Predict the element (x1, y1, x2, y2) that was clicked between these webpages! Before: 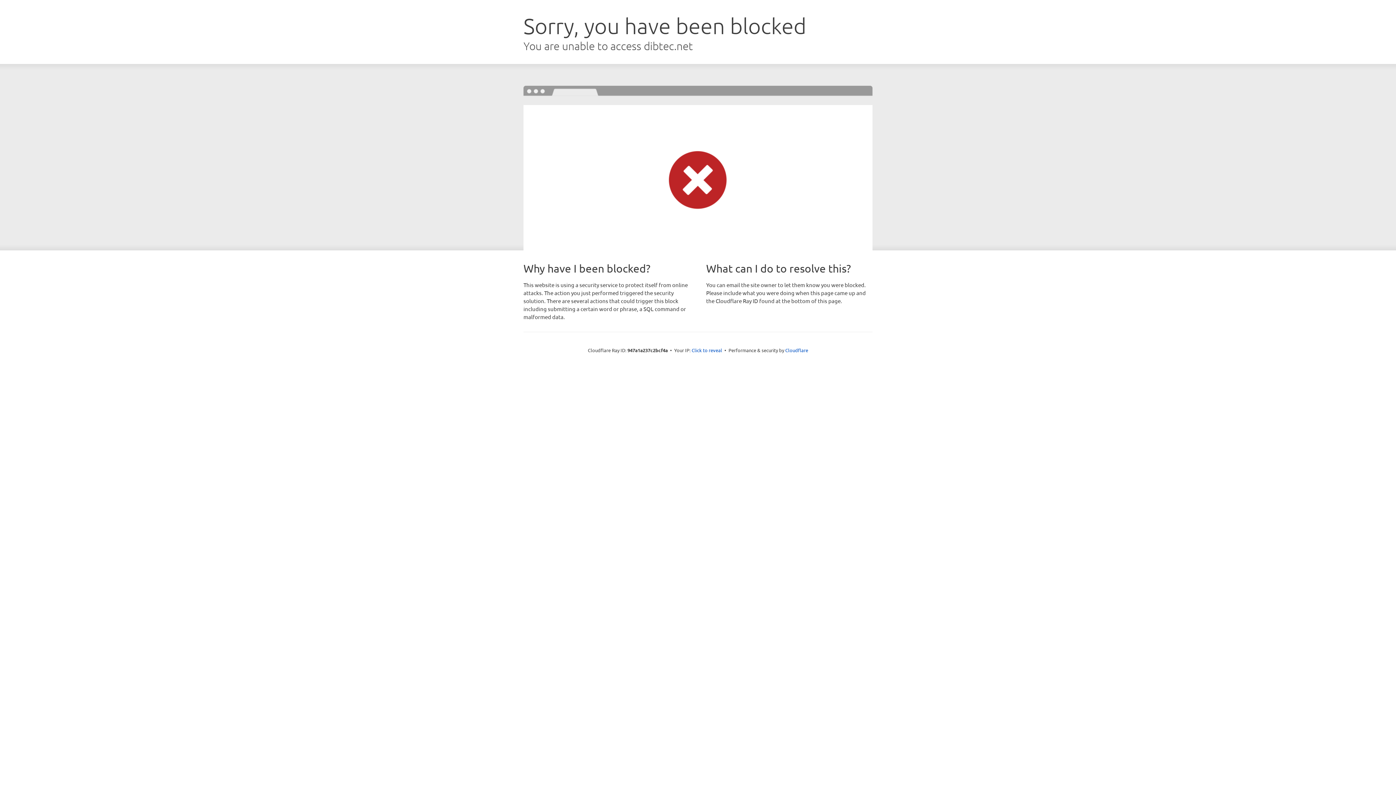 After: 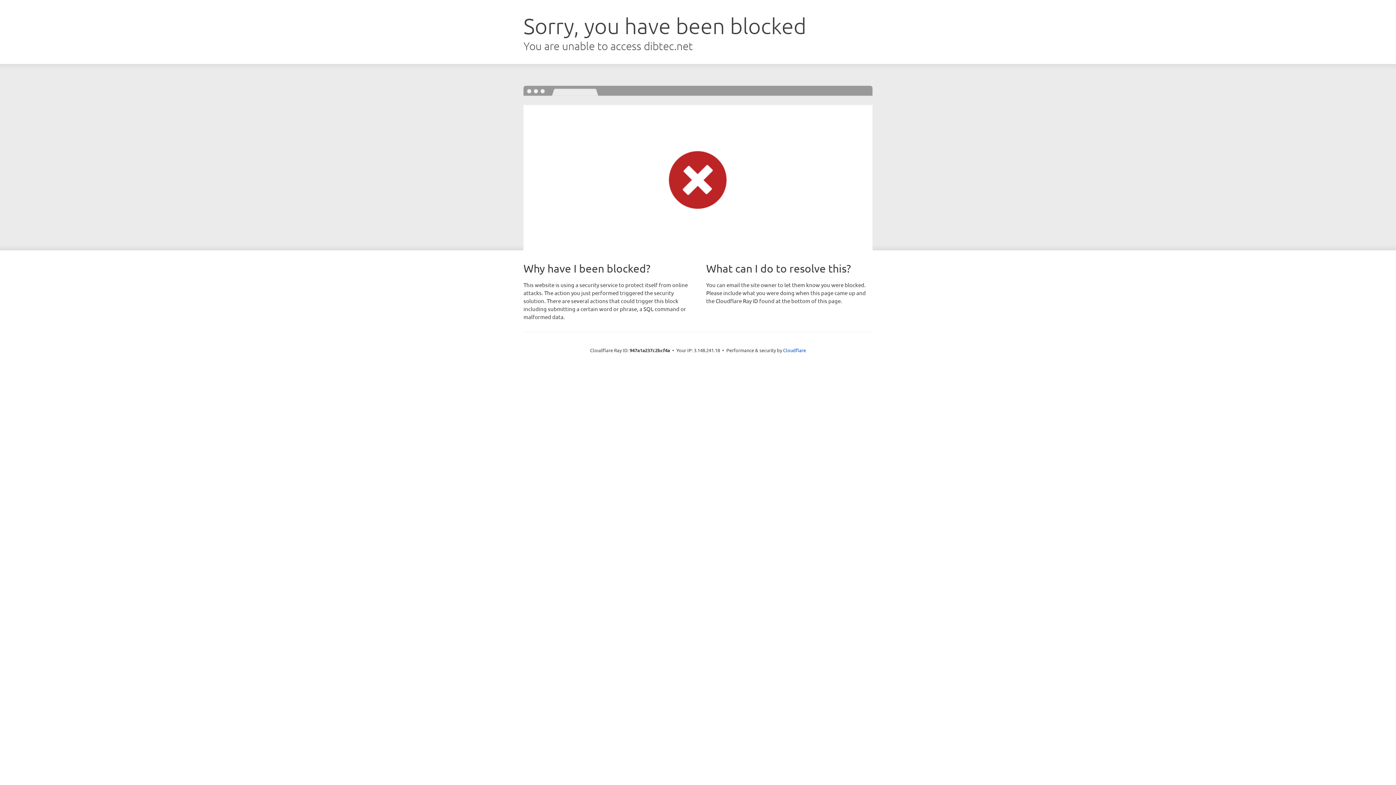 Action: bbox: (691, 346, 722, 353) label: Click to reveal